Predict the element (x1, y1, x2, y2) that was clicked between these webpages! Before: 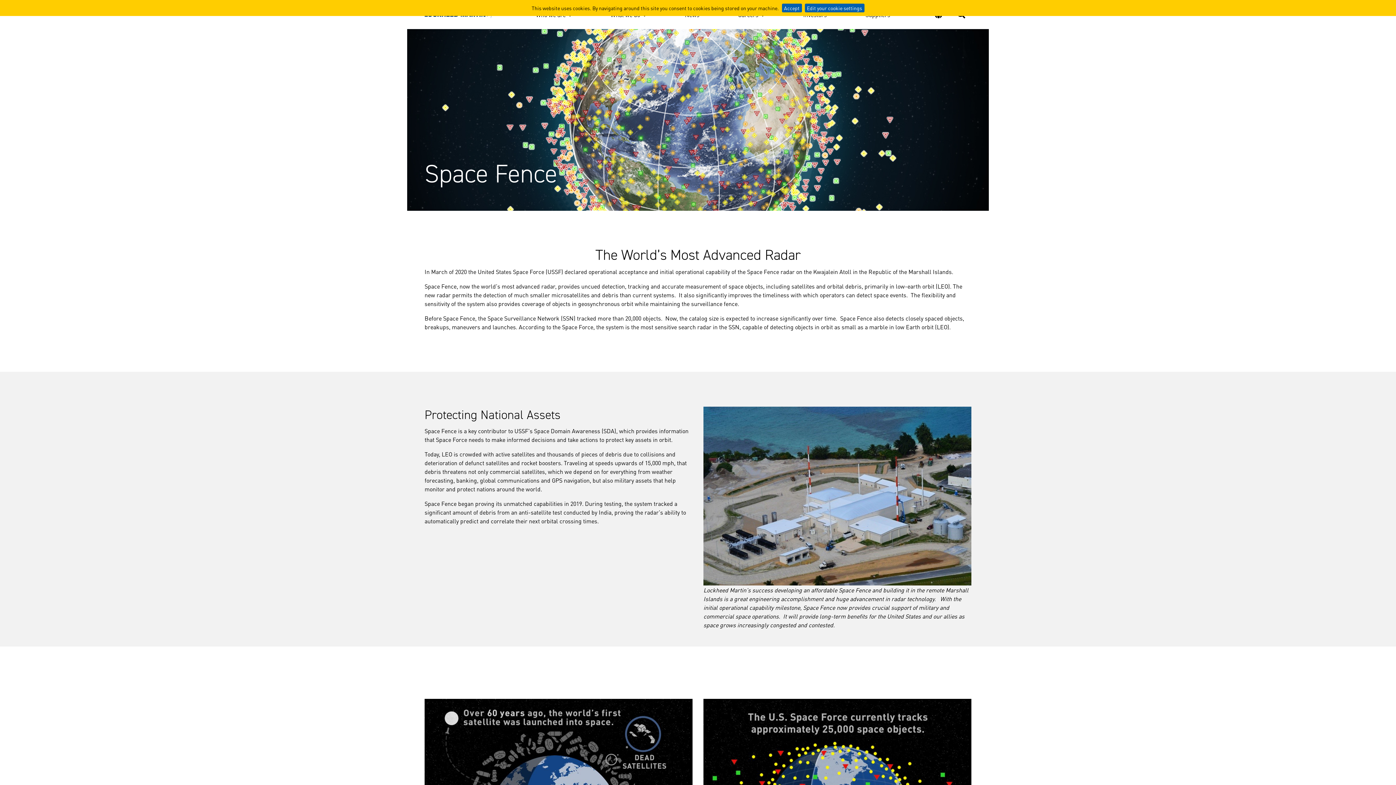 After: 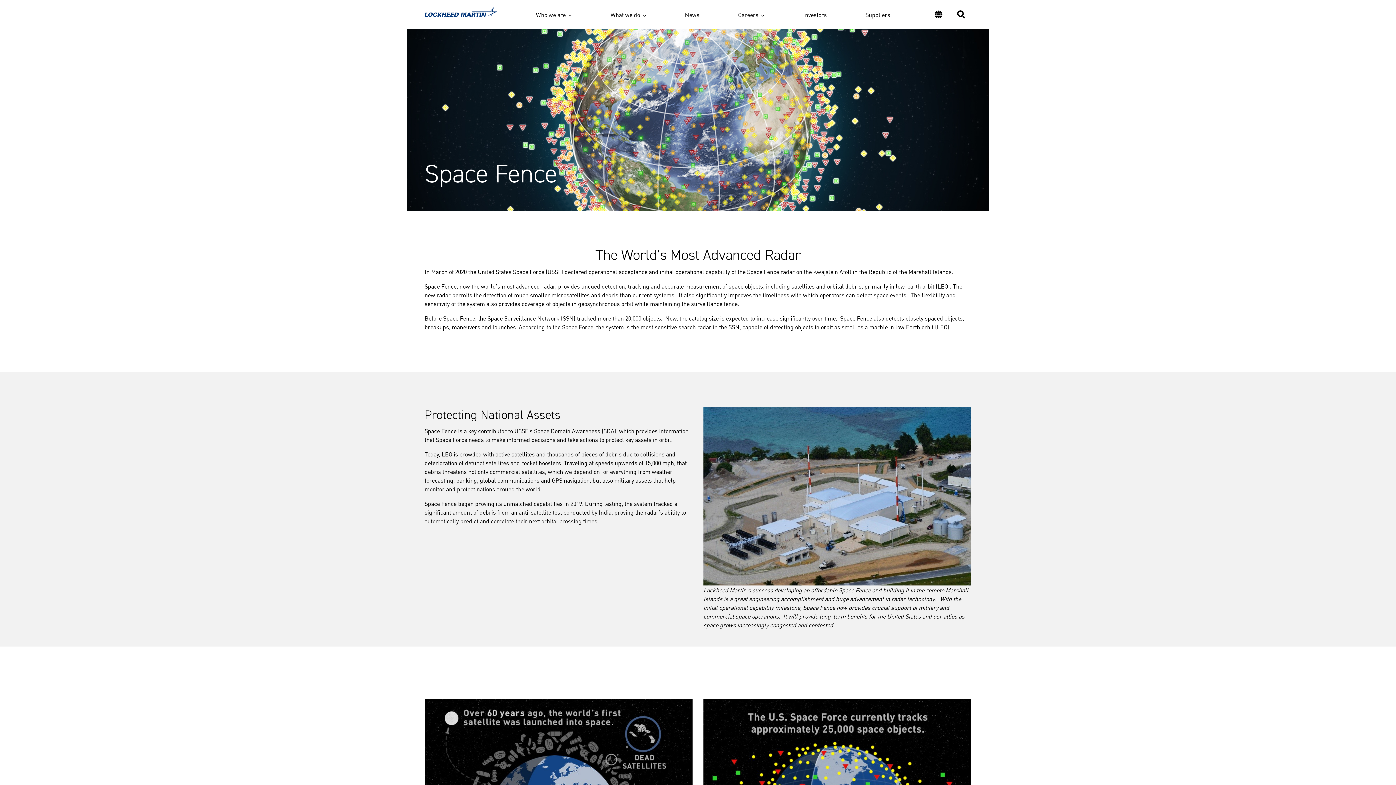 Action: bbox: (782, 3, 802, 12) label: Accept